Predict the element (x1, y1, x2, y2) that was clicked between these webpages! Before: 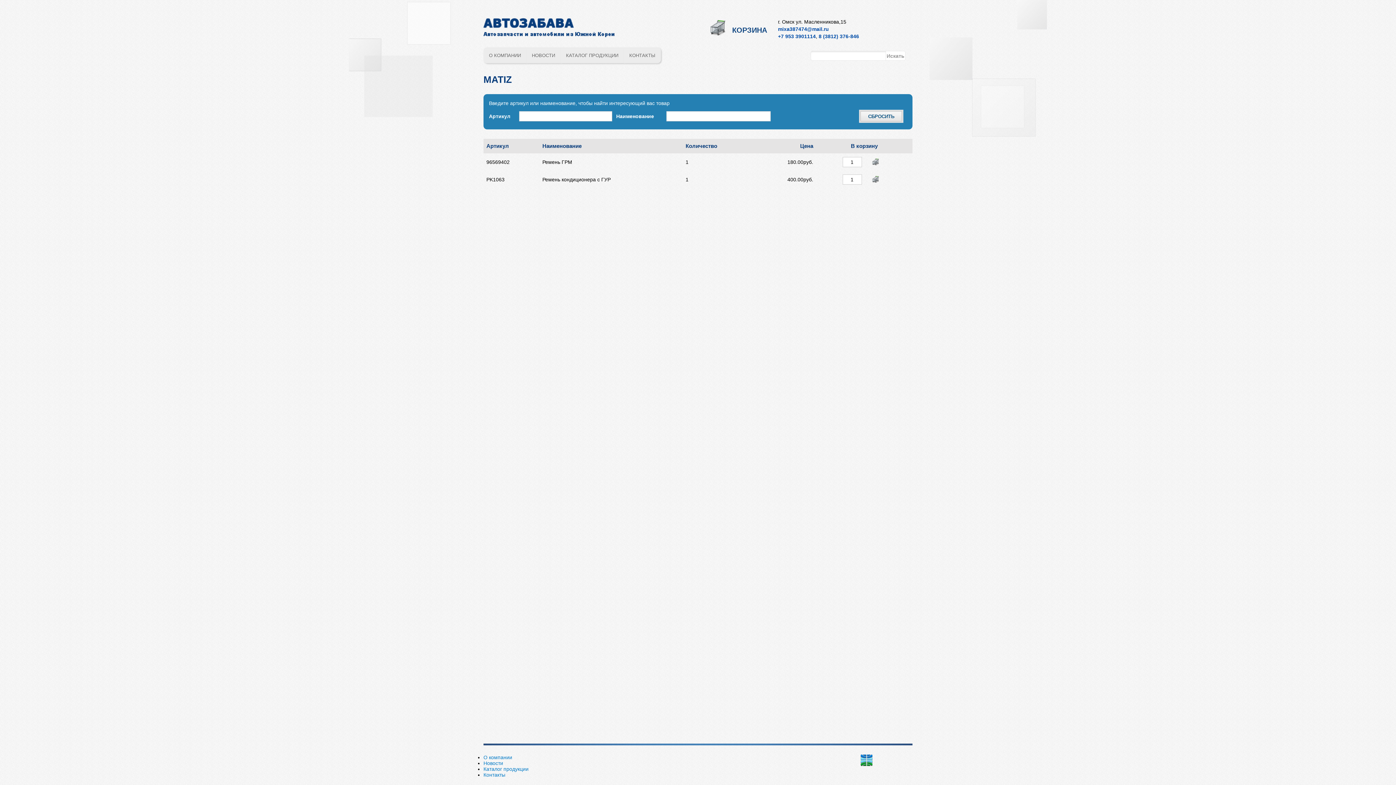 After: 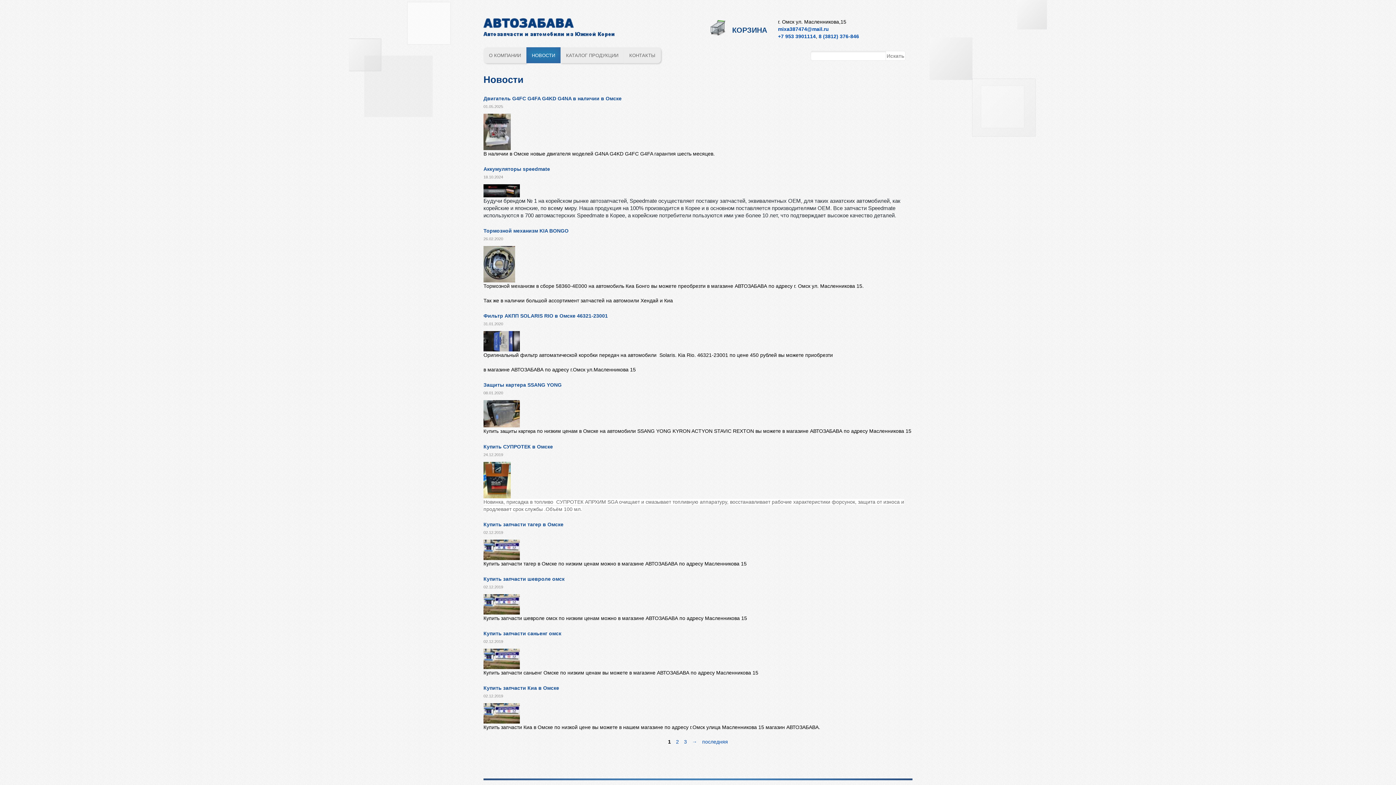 Action: bbox: (526, 47, 560, 63) label: НОВОСТИ